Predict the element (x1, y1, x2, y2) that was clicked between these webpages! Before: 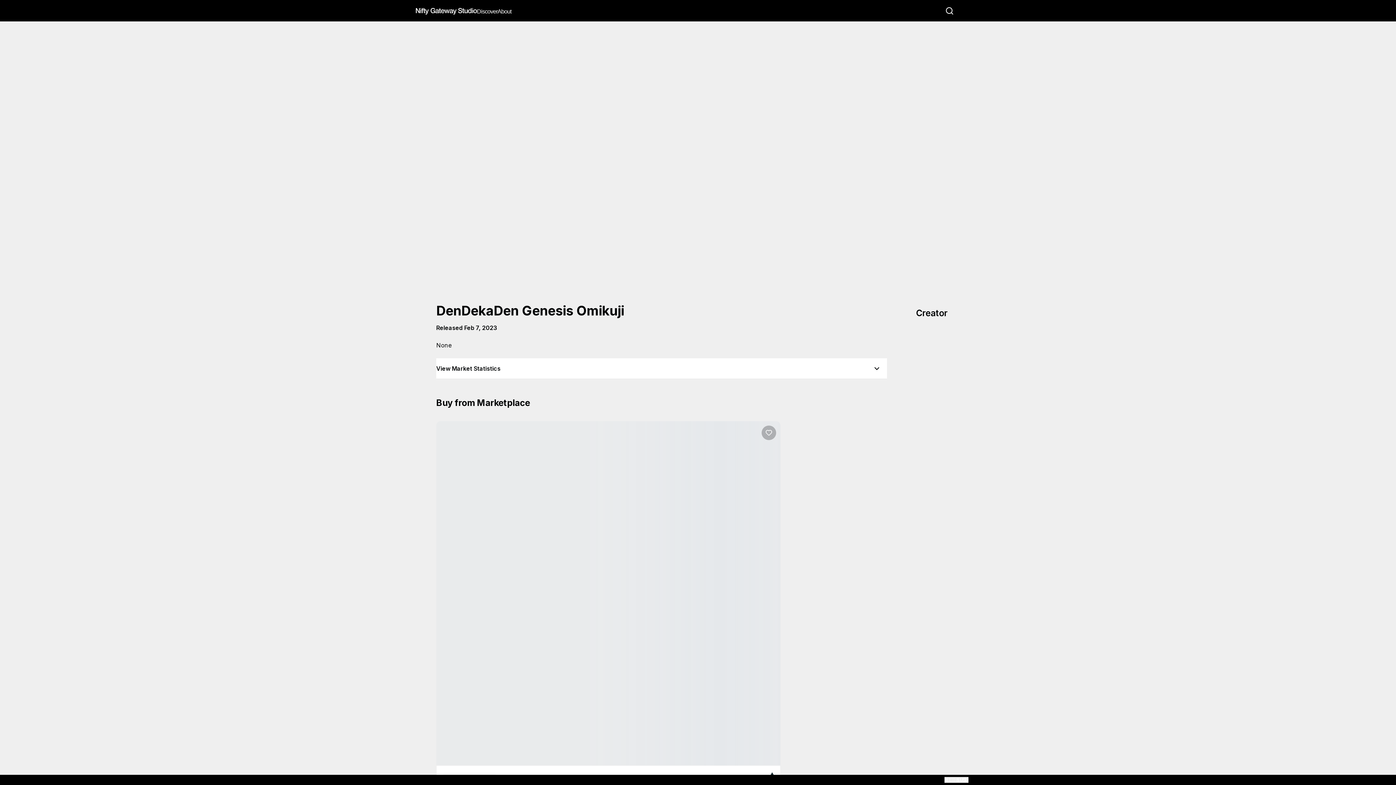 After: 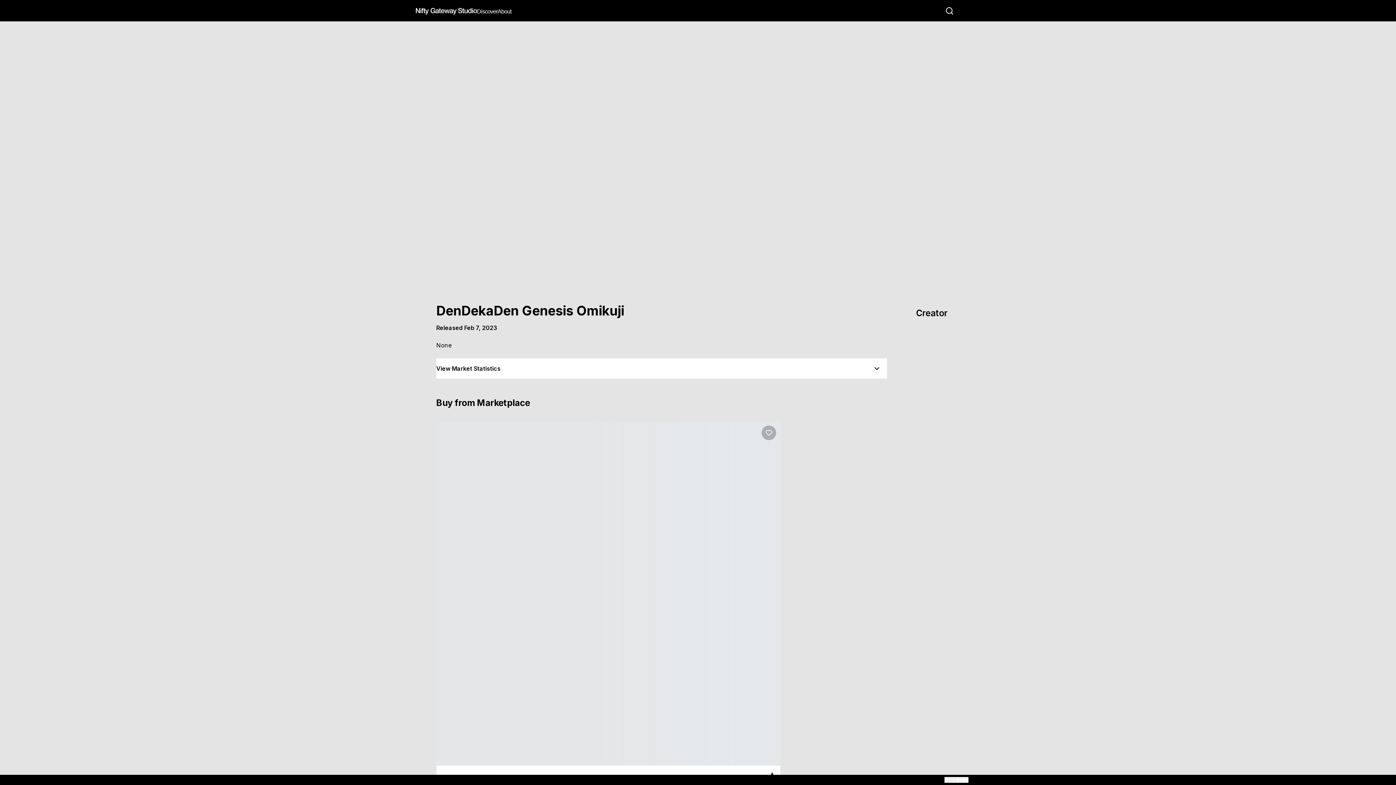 Action: bbox: (436, 358, 887, 378) label: View Market Statistics